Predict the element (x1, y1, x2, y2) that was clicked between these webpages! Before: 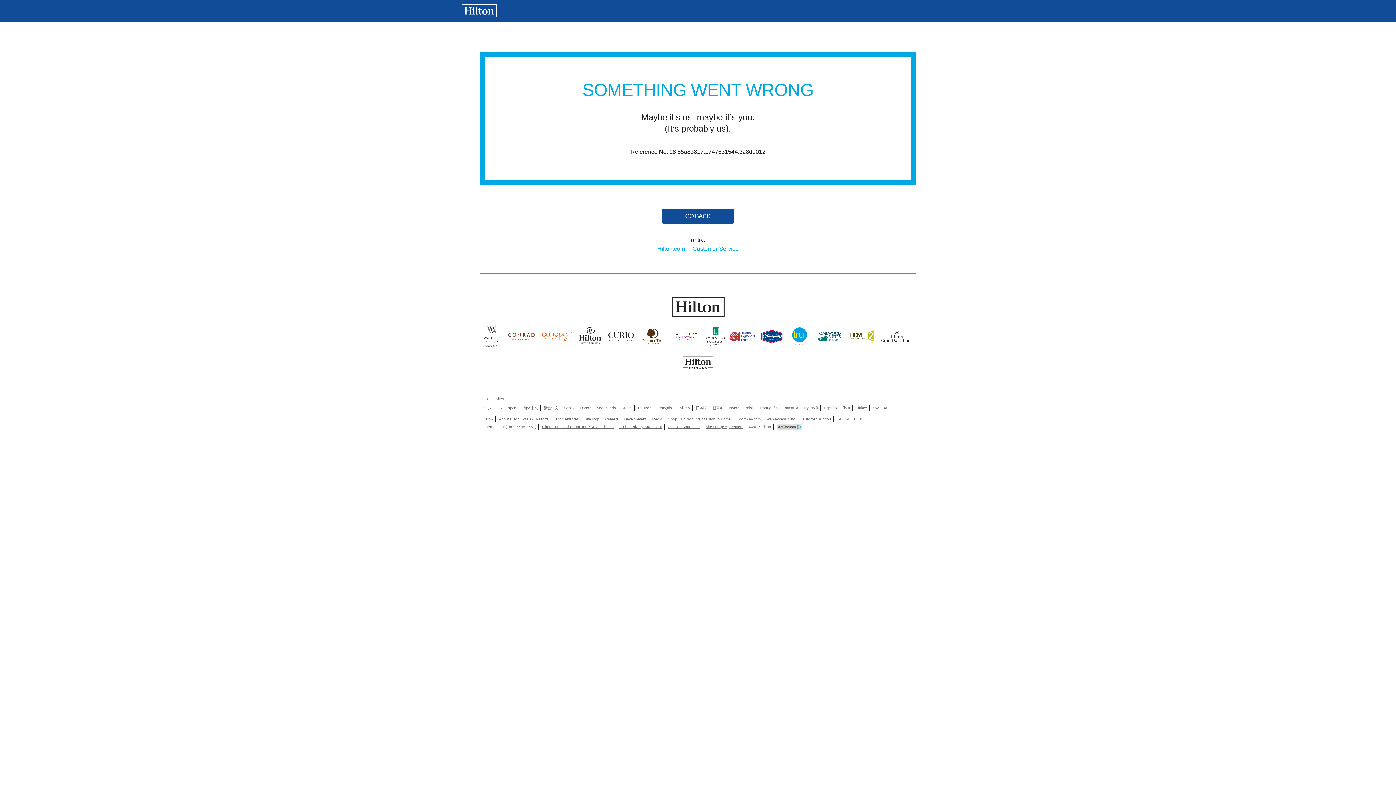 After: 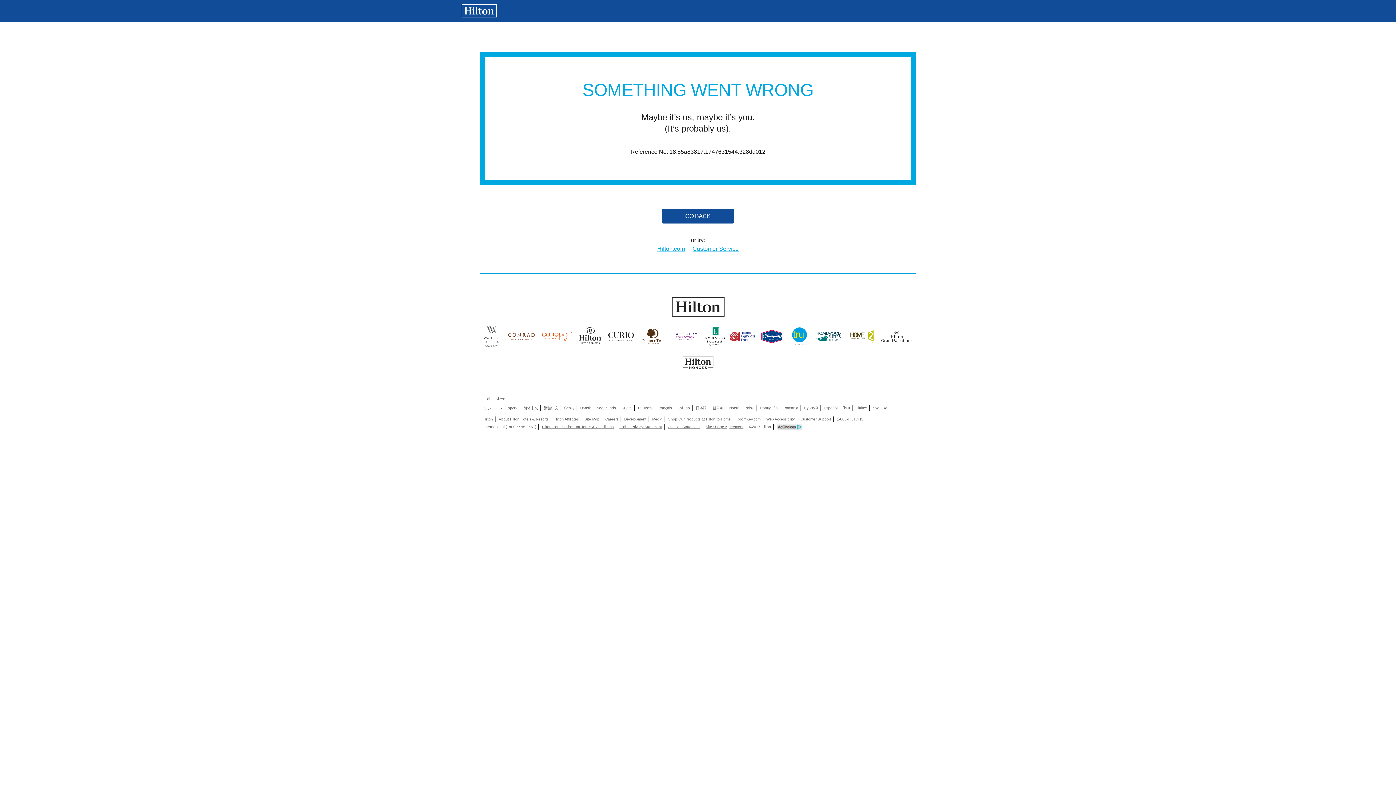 Action: bbox: (544, 405, 558, 410) label: 繁體中文